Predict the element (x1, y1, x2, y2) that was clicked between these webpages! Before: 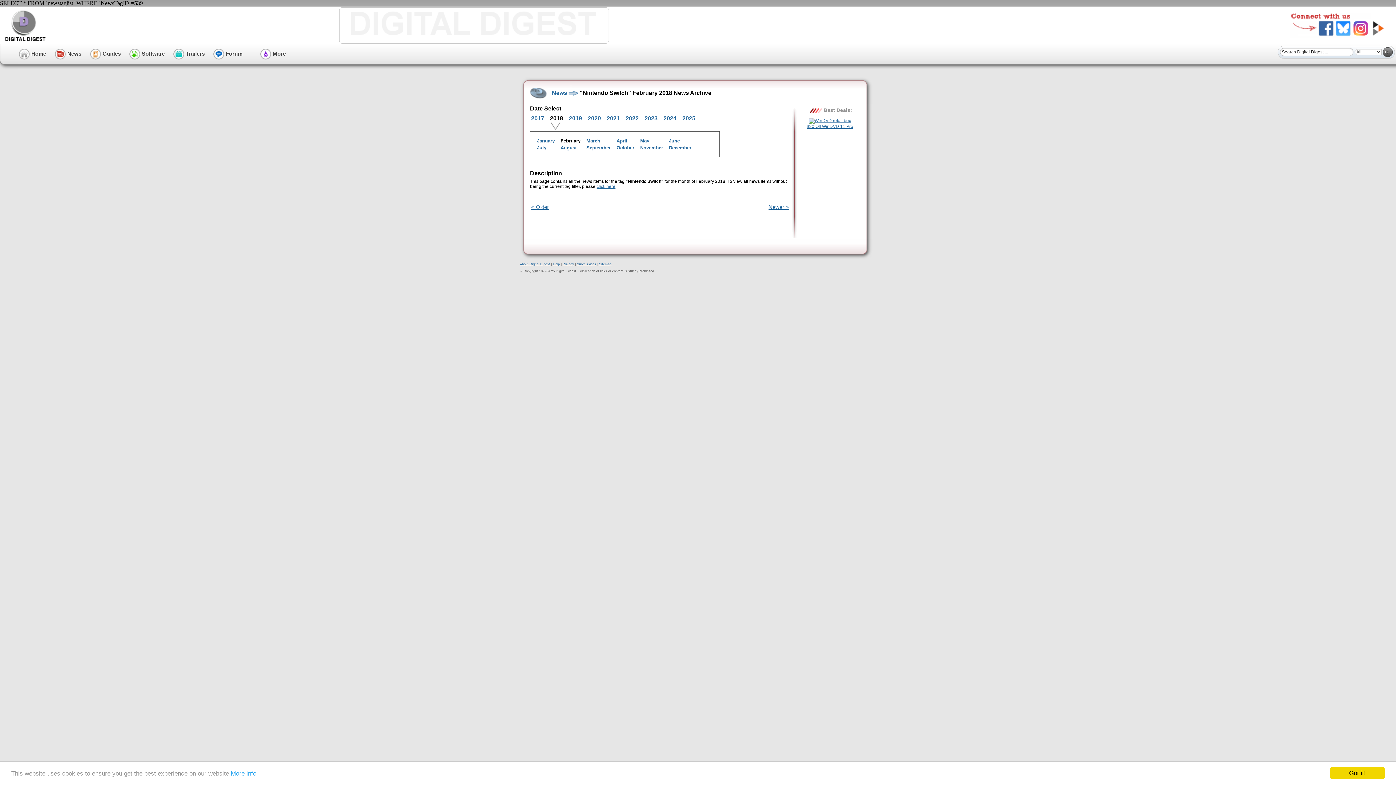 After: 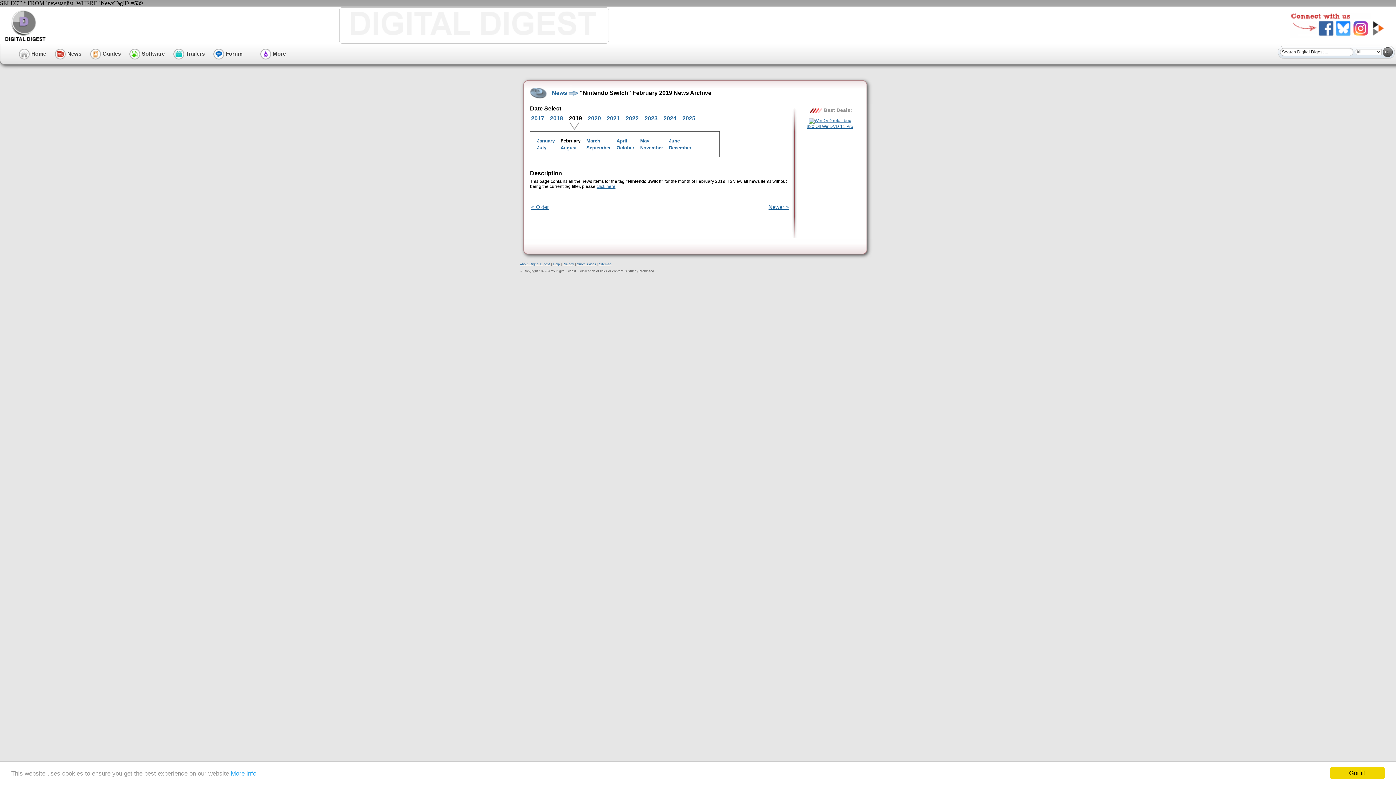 Action: bbox: (569, 115, 582, 121) label: 2019